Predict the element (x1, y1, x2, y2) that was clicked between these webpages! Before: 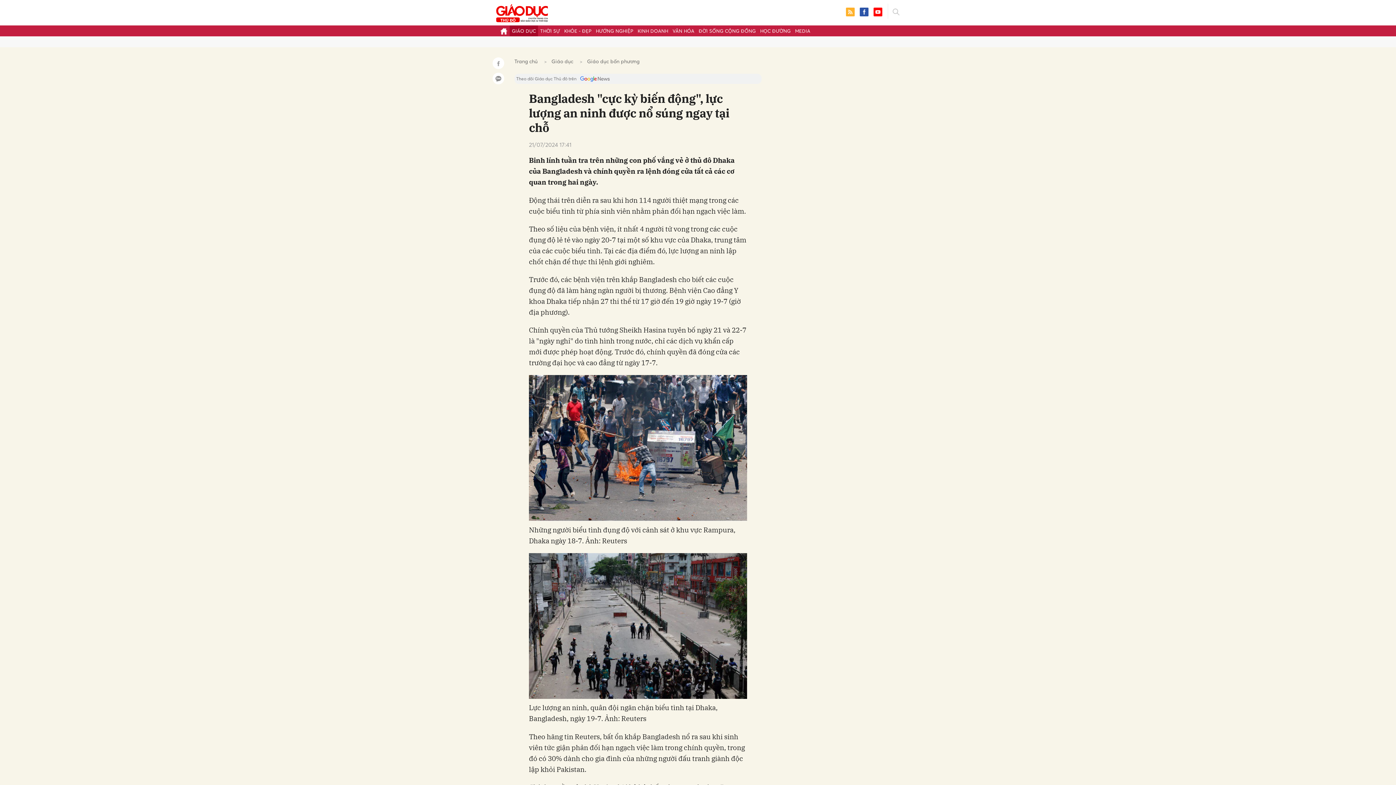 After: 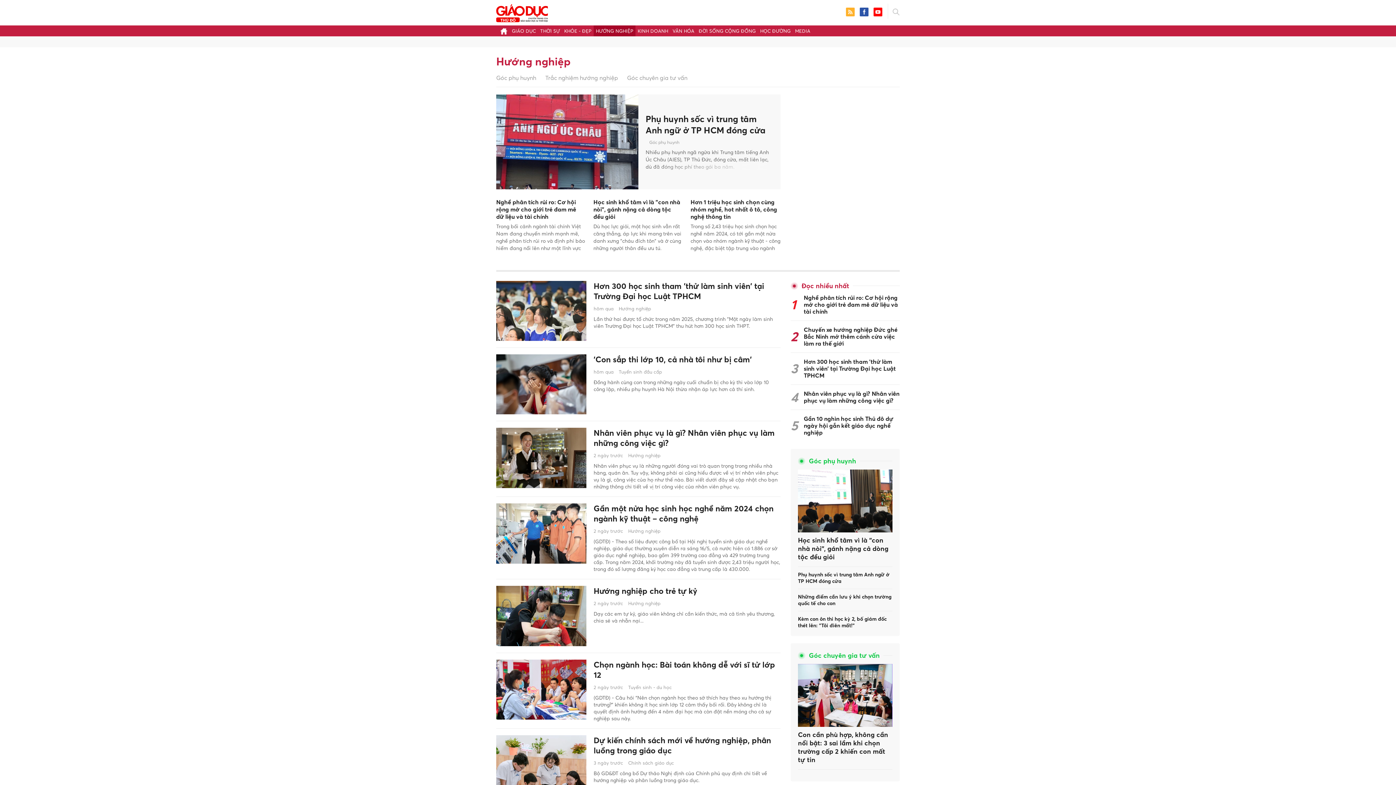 Action: label: HƯỚNG NGHIỆP bbox: (593, 25, 635, 36)